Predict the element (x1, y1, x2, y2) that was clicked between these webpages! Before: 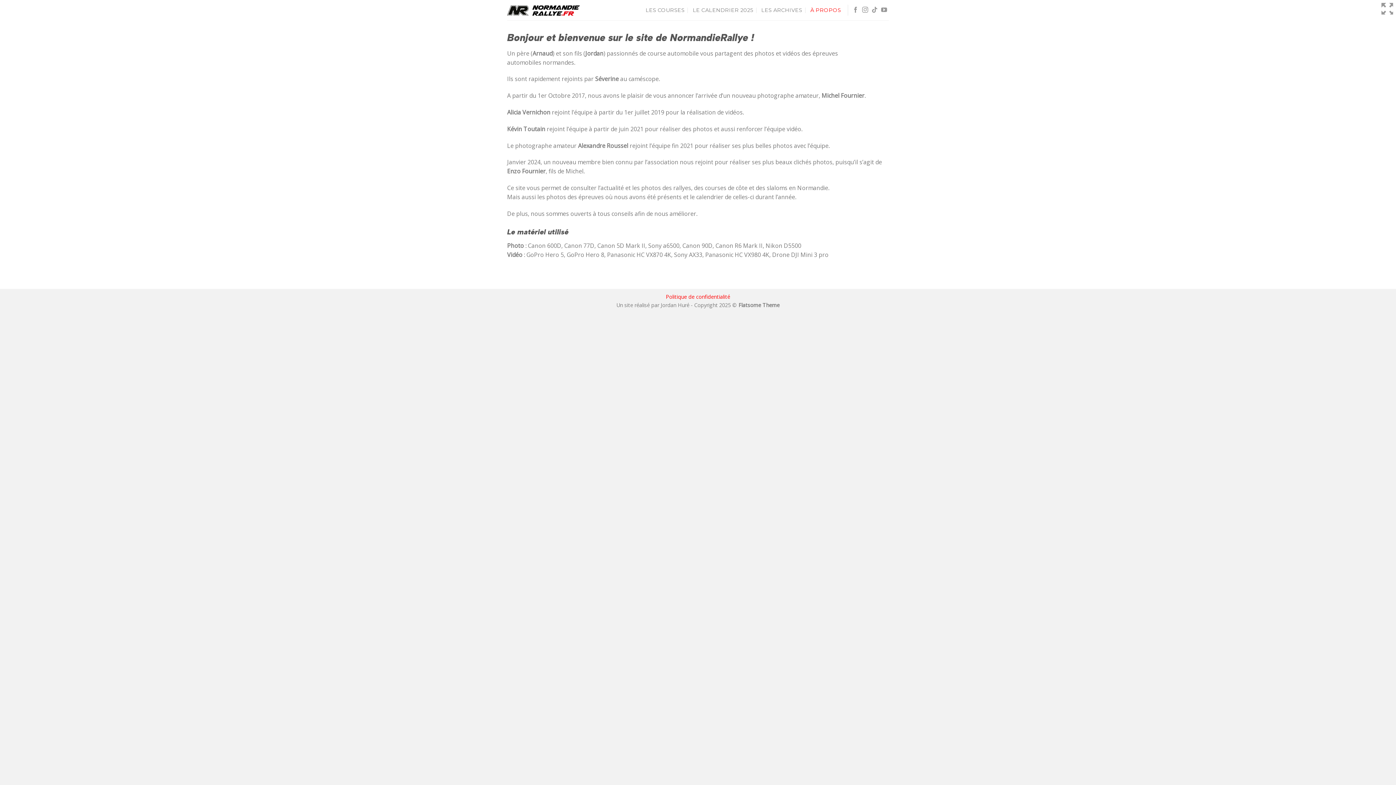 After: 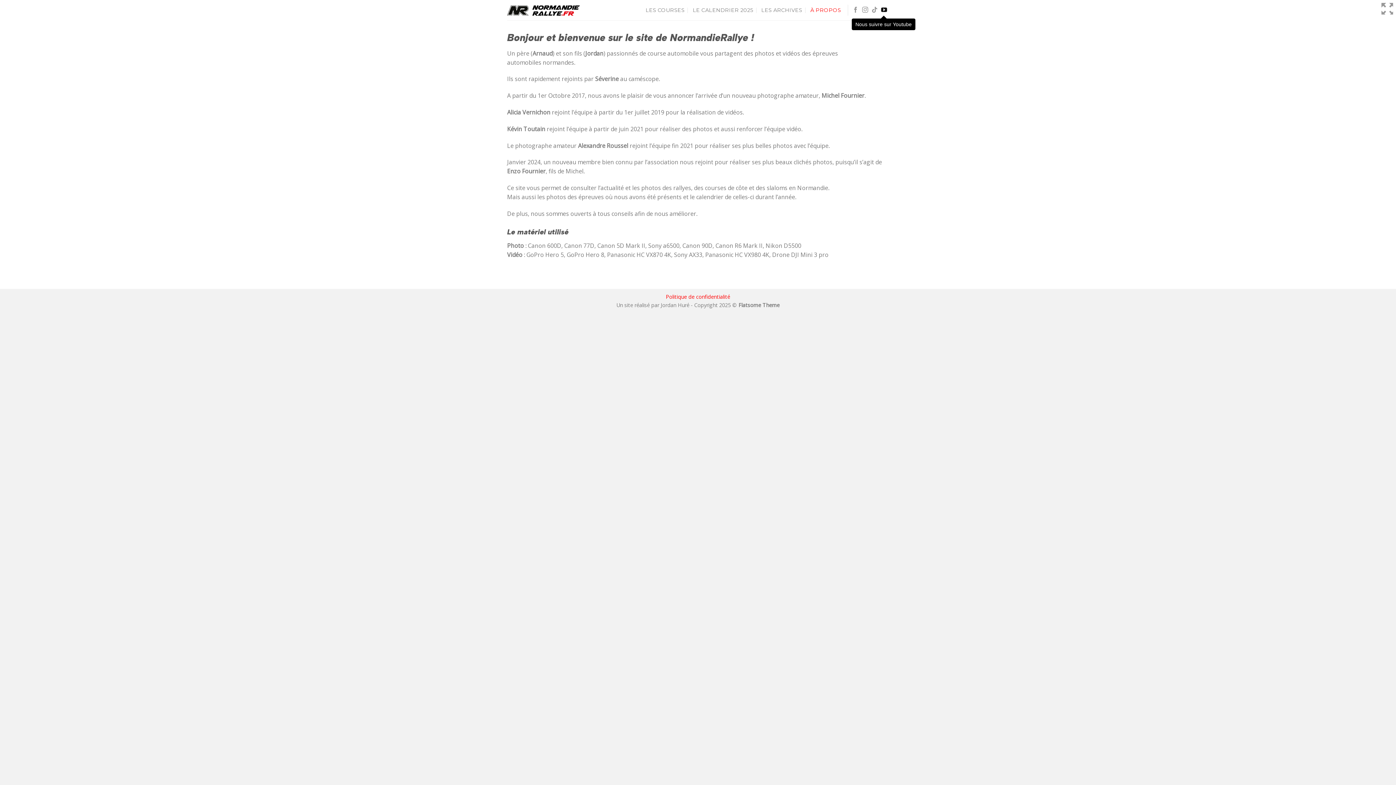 Action: bbox: (881, 6, 887, 13) label: Nous suivre sur Youtube